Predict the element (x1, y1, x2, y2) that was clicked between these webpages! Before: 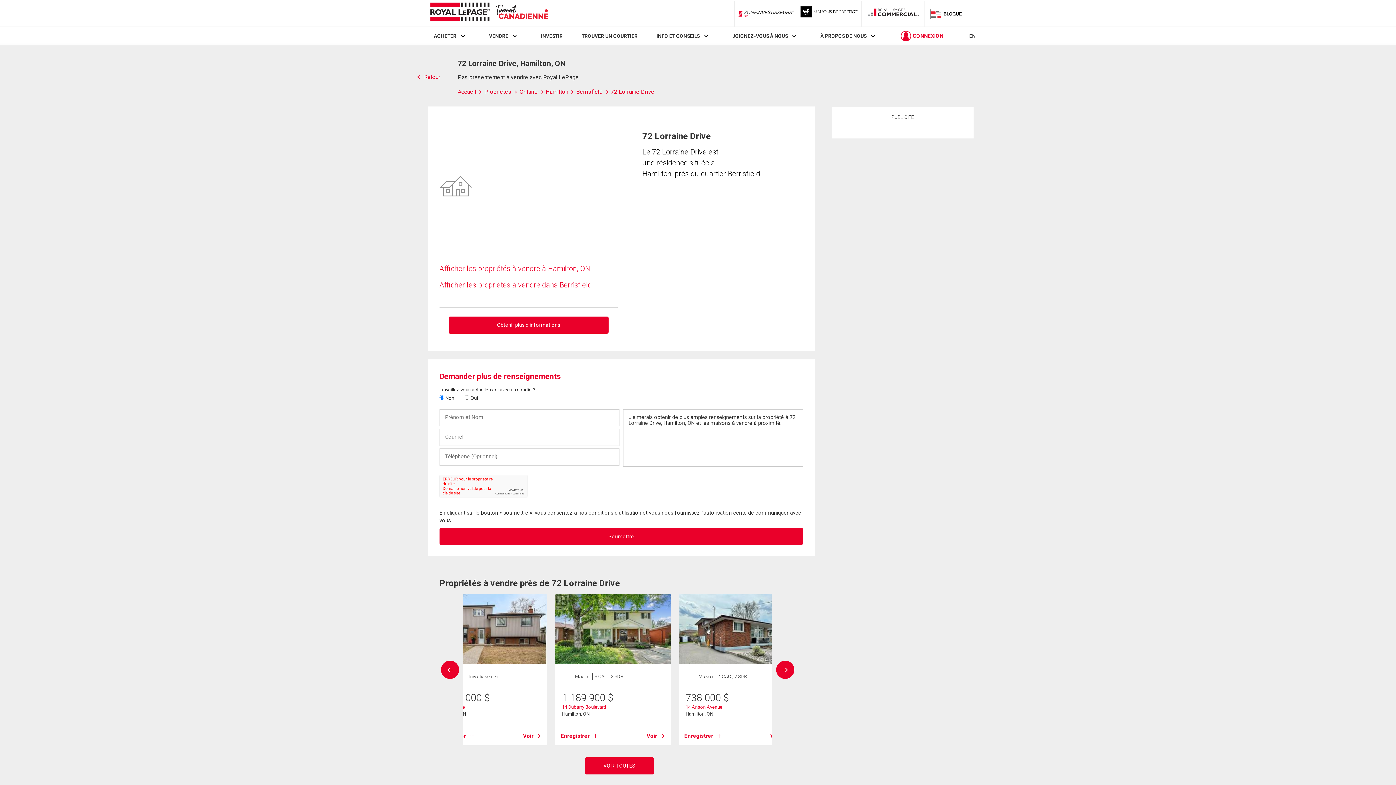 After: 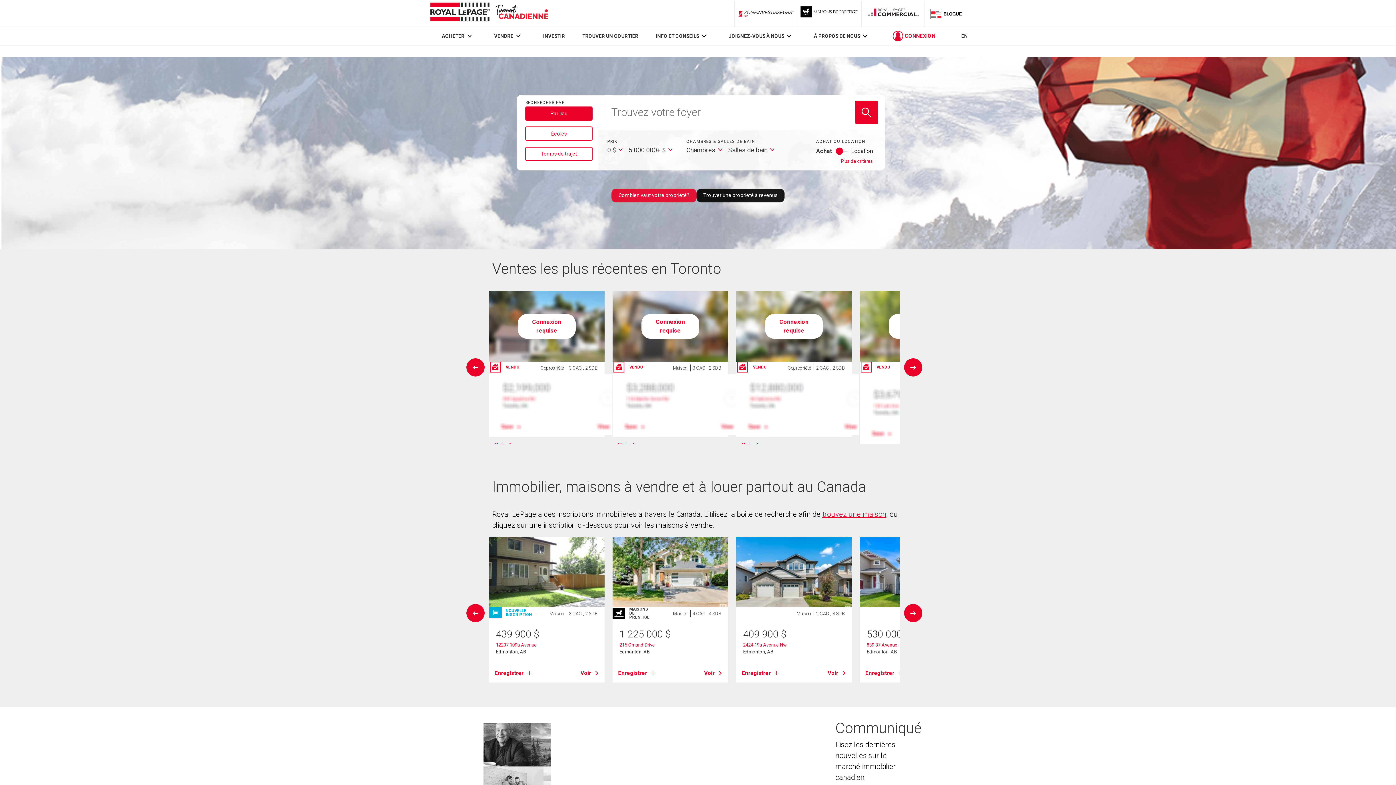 Action: label: Accueil  bbox: (457, 88, 484, 95)